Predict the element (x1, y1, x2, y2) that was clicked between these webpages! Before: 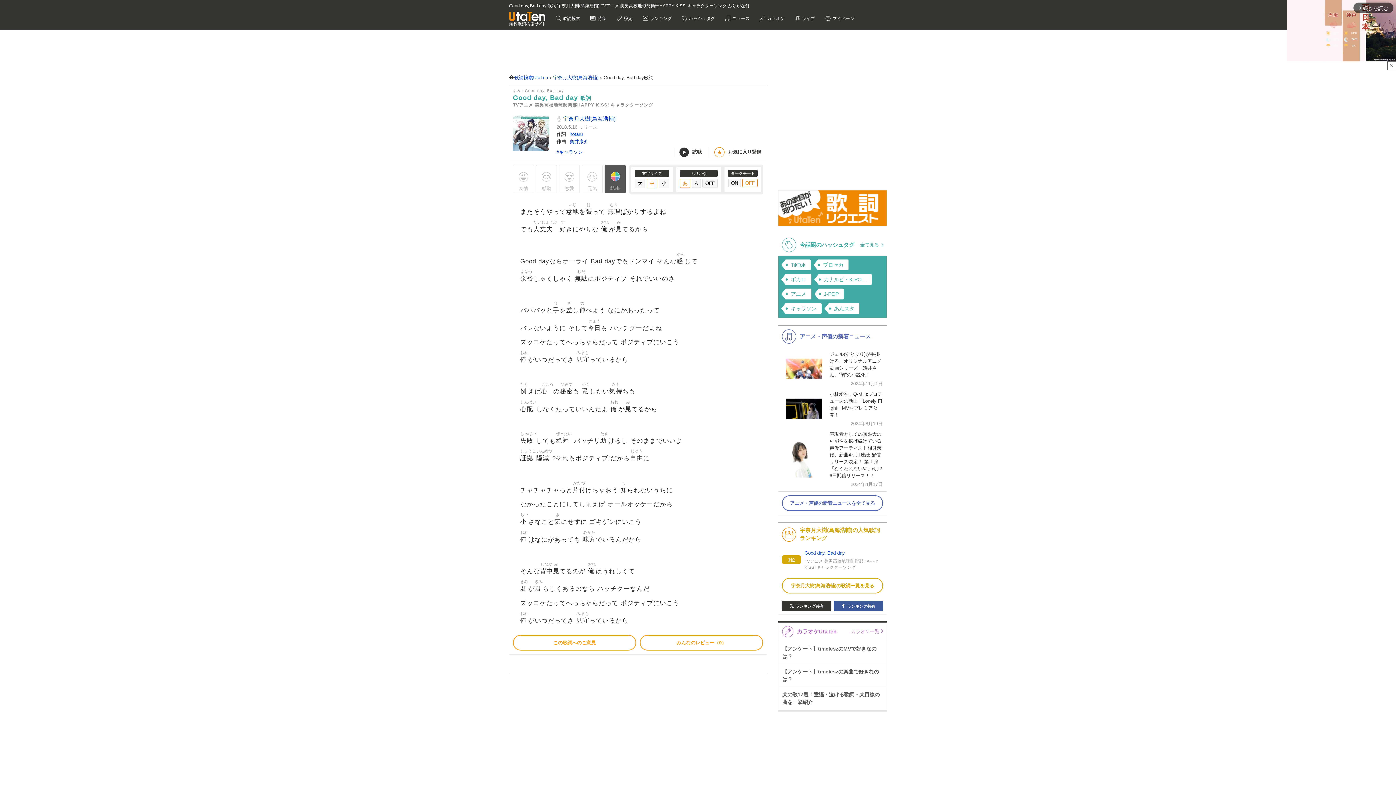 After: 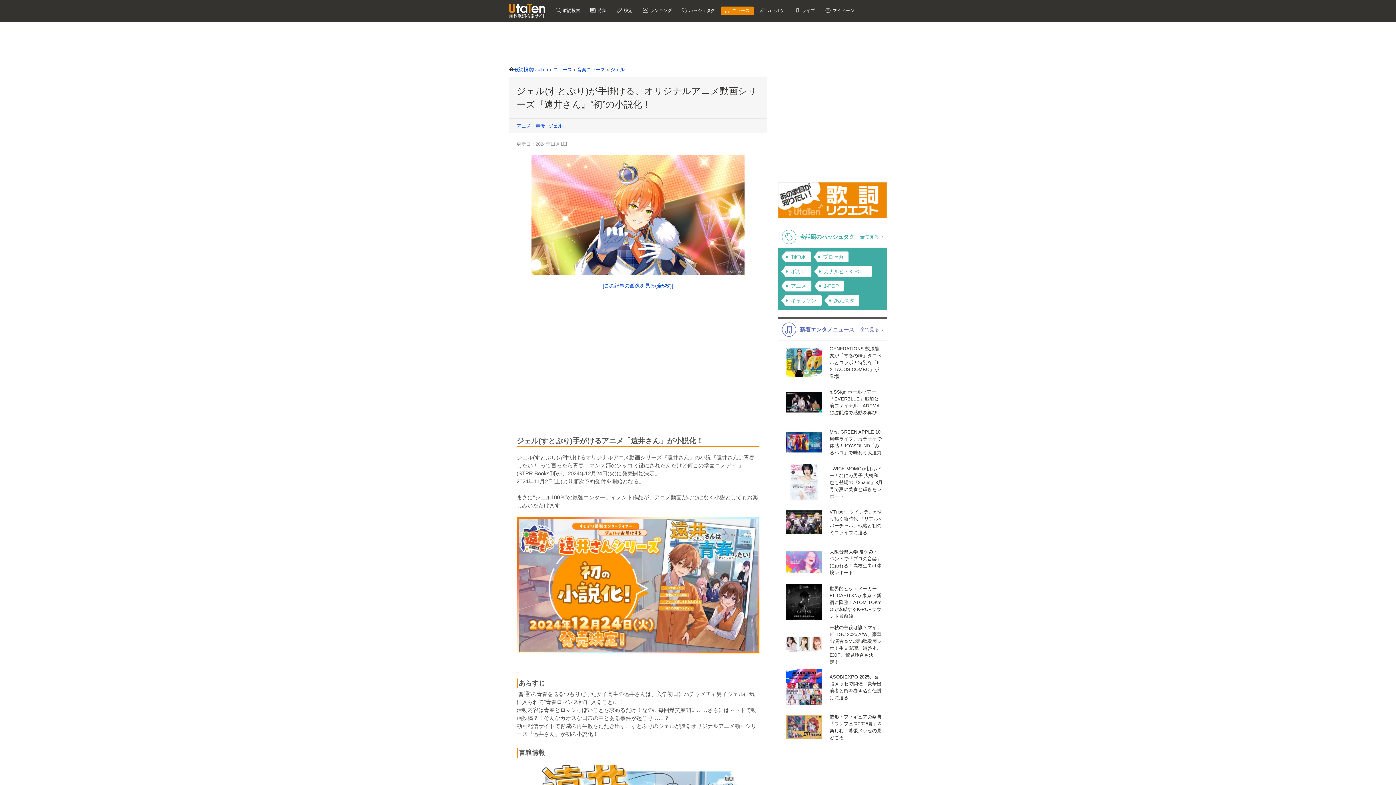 Action: bbox: (782, 350, 882, 387) label: ジェル(すとぷり)が手掛ける、オリジナルアニメ動画シリーズ『遠井さん』“初”の小説化！

2024年11月1日